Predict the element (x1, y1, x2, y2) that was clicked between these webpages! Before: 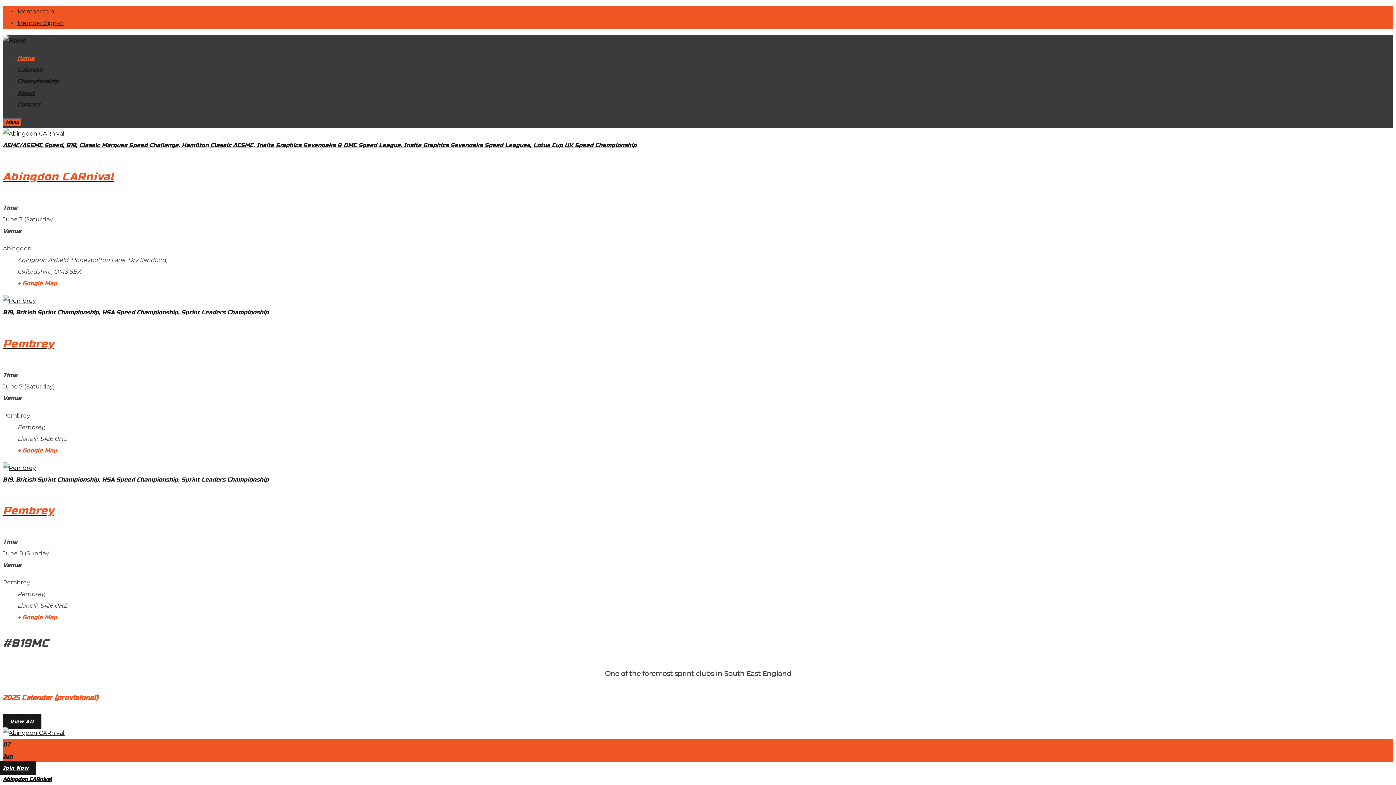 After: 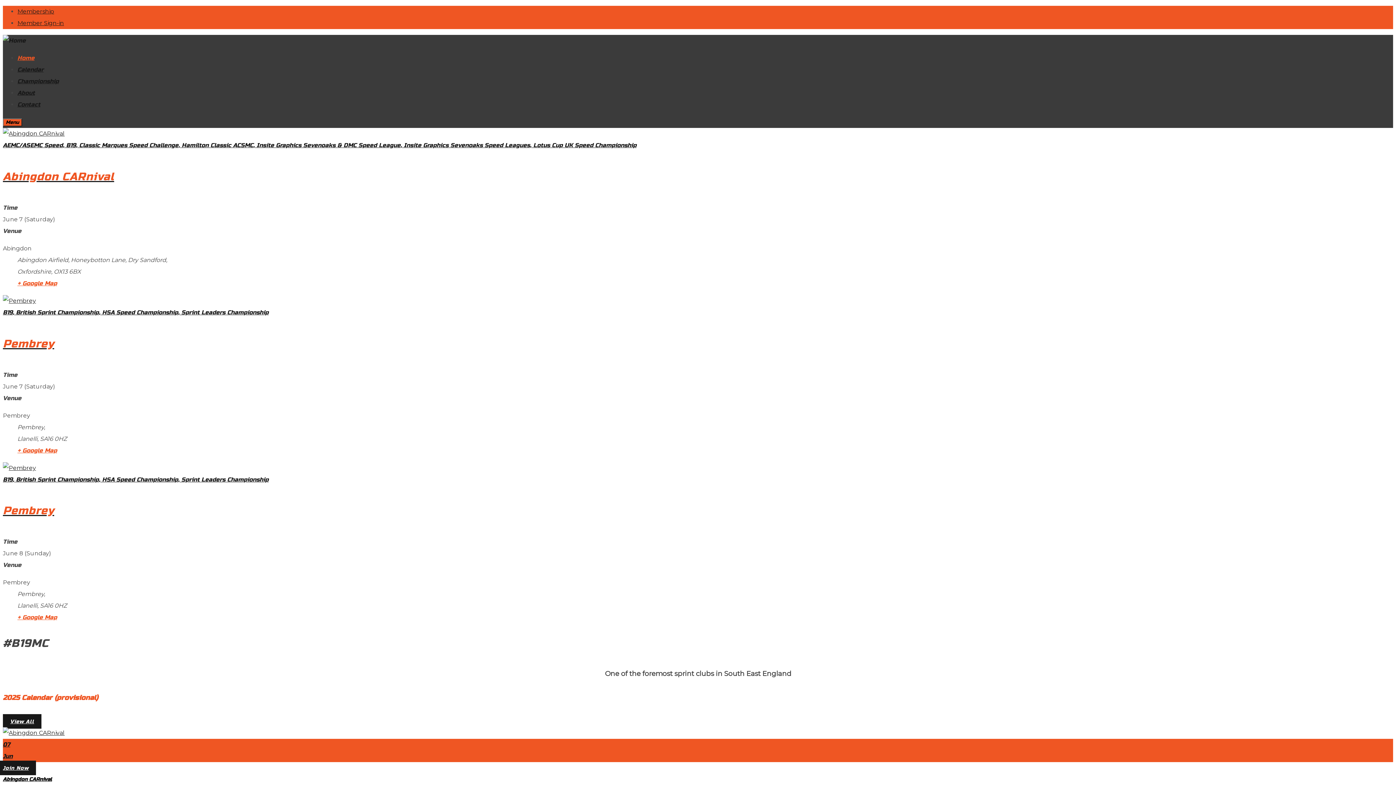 Action: label: Home bbox: (17, 54, 34, 61)